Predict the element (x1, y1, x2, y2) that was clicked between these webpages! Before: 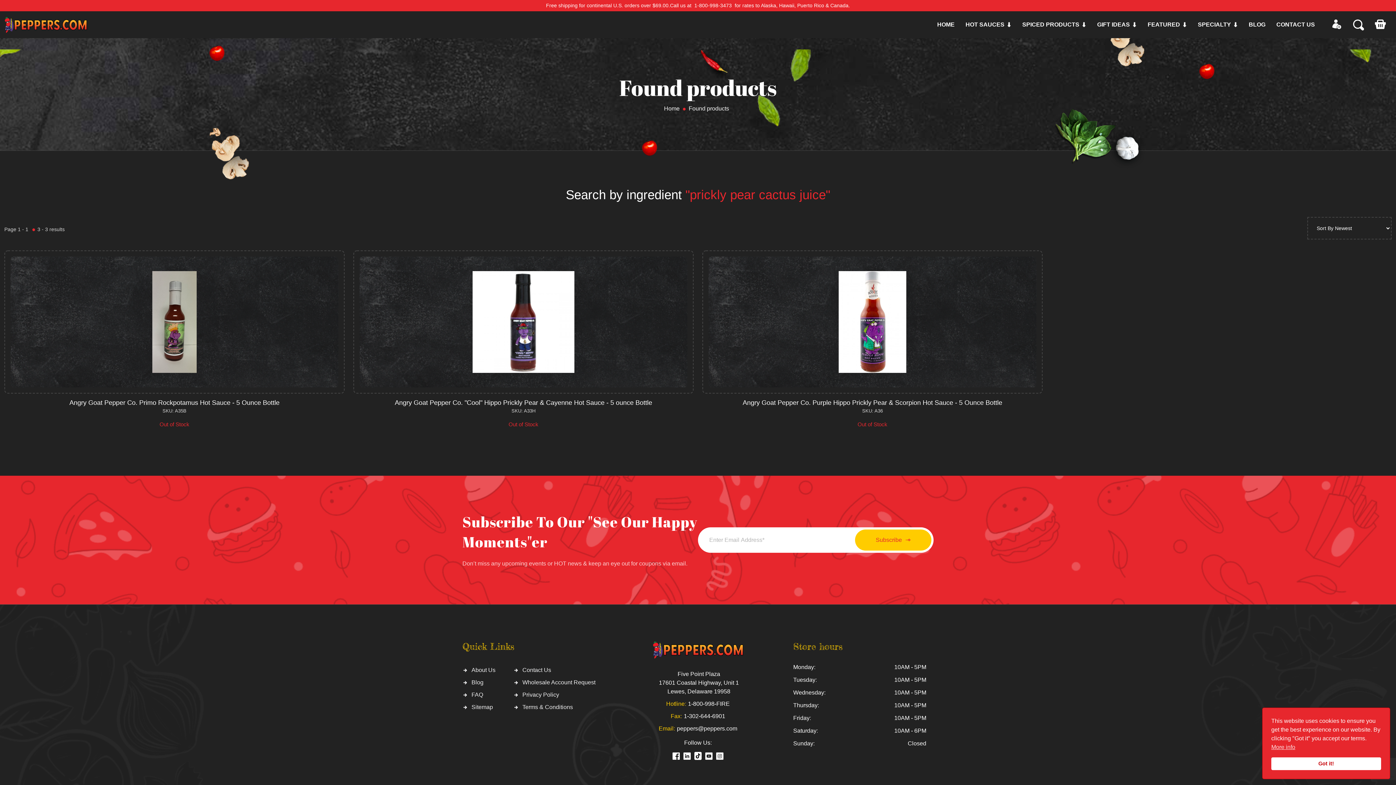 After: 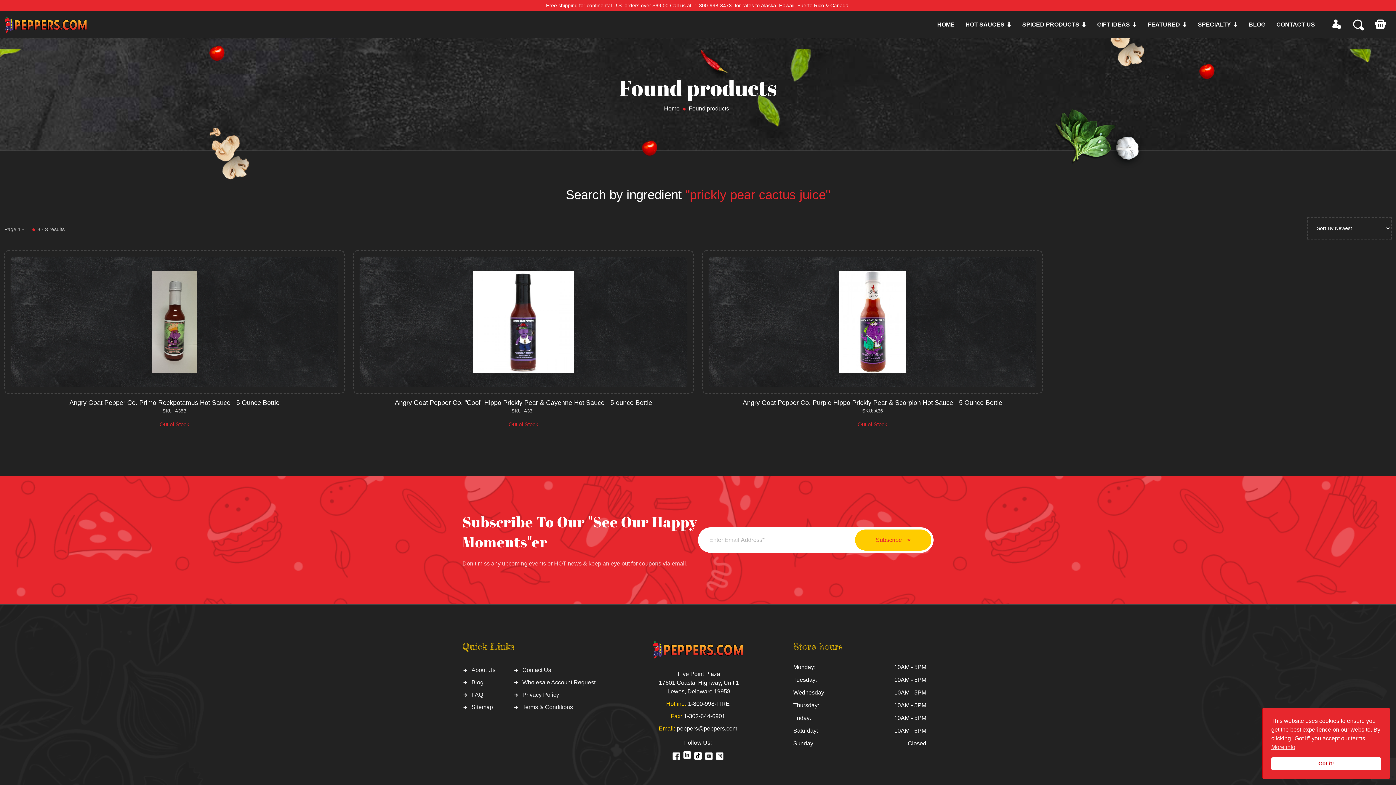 Action: bbox: (683, 752, 690, 760)